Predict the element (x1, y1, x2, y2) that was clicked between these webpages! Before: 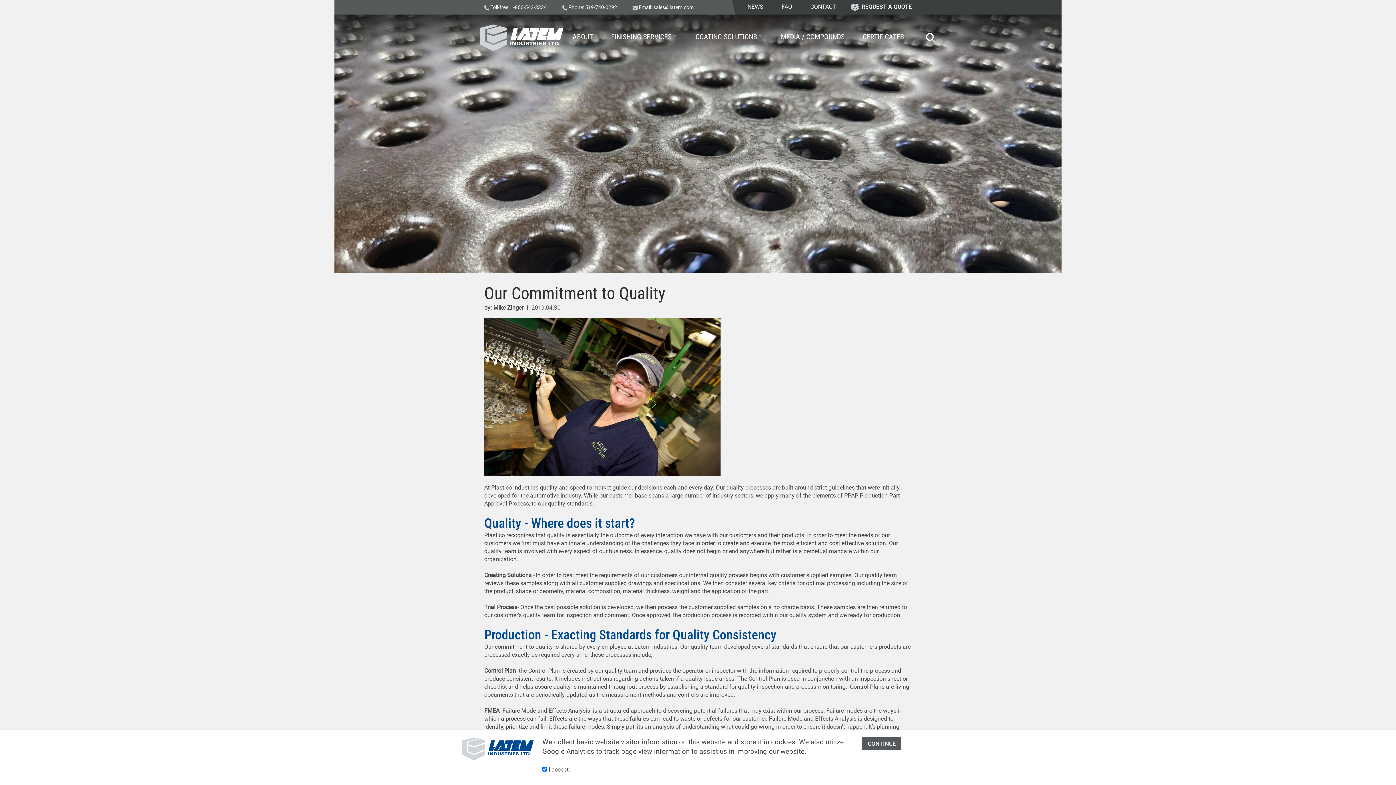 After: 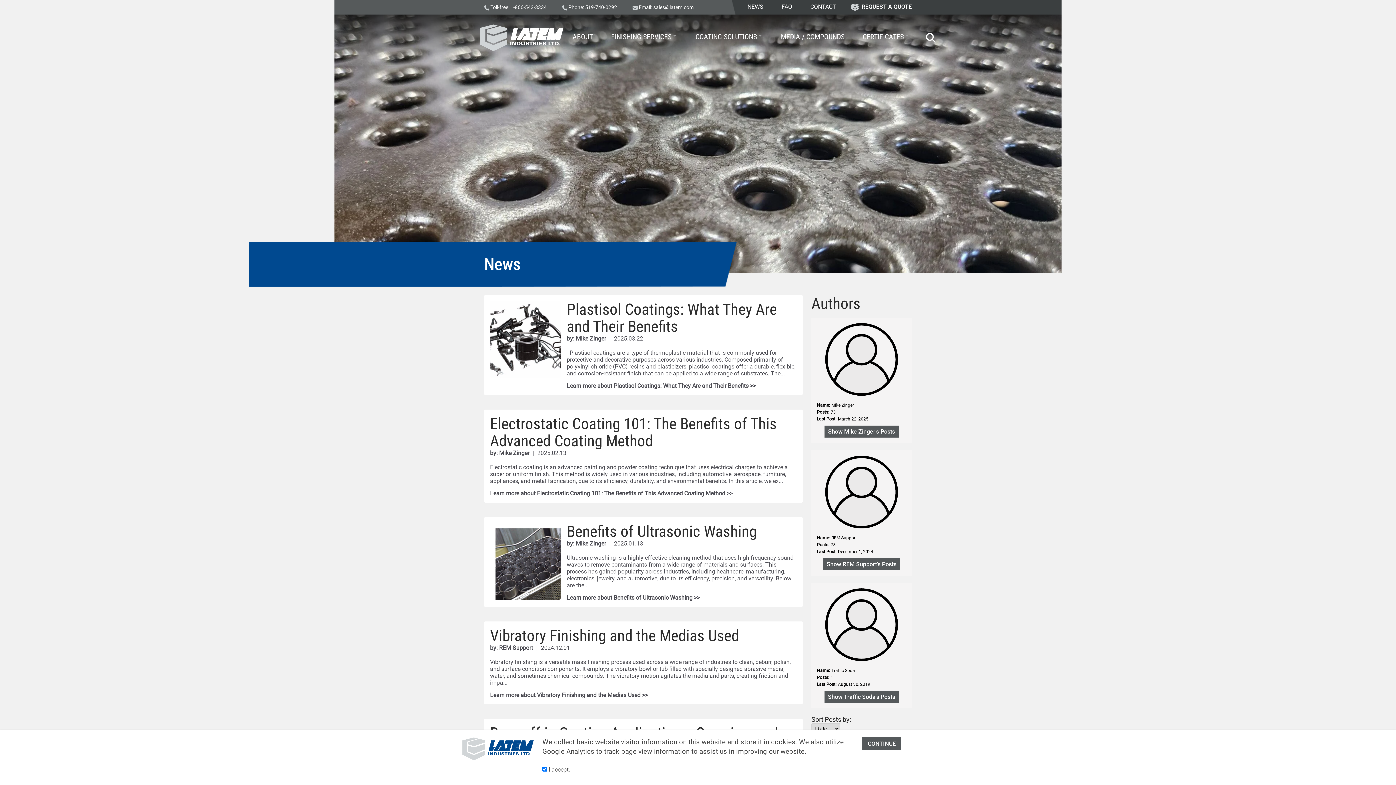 Action: label: NEWS bbox: (747, 1, 763, 12)